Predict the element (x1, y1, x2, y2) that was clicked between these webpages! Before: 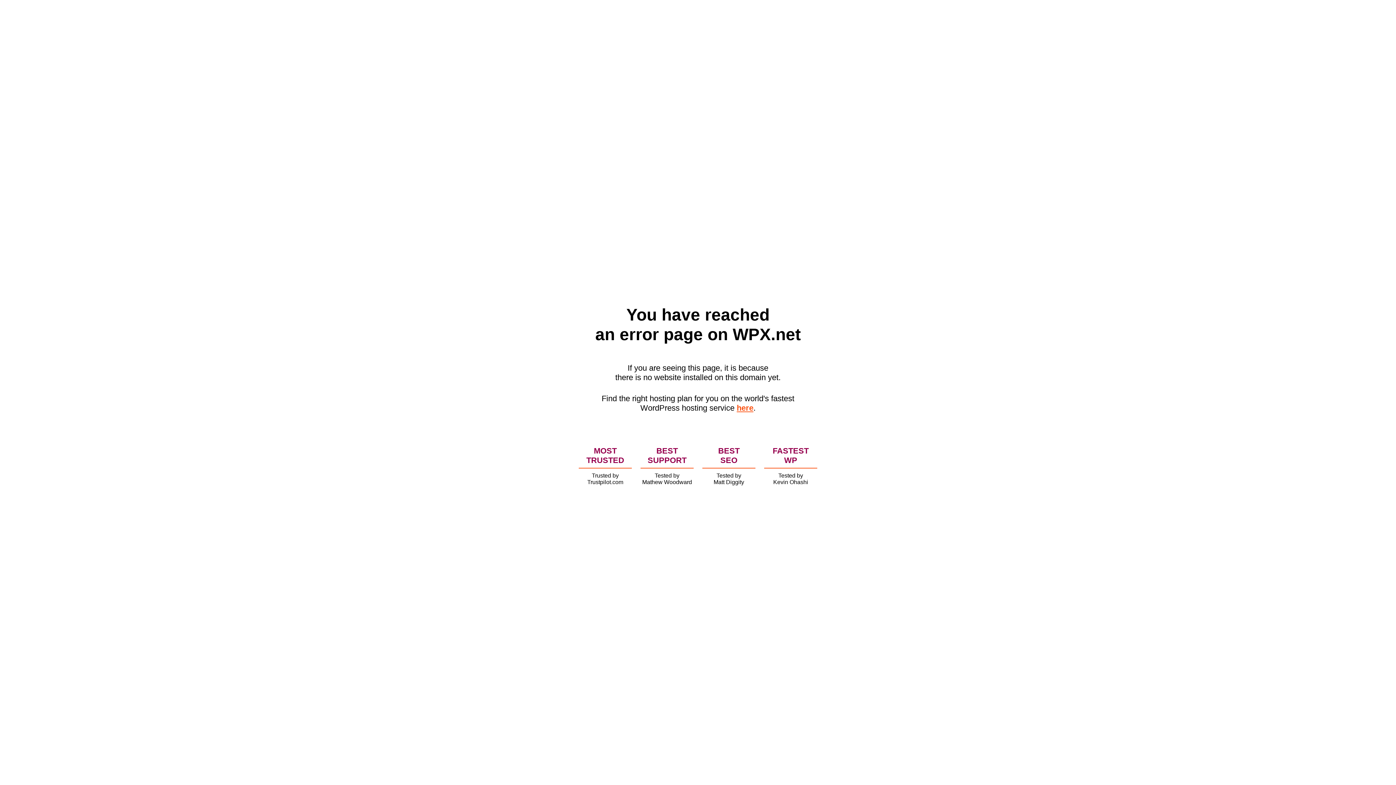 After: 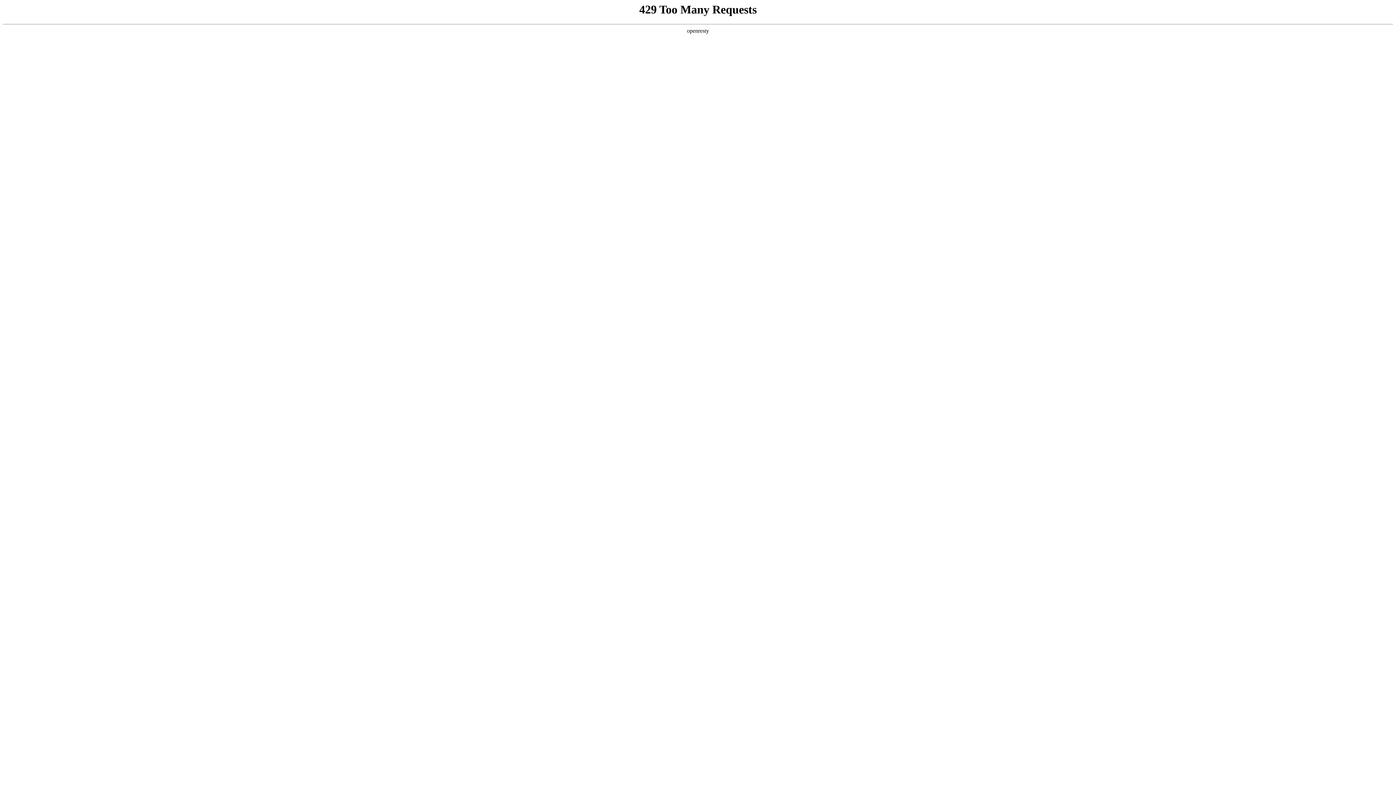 Action: bbox: (736, 403, 753, 412) label: here